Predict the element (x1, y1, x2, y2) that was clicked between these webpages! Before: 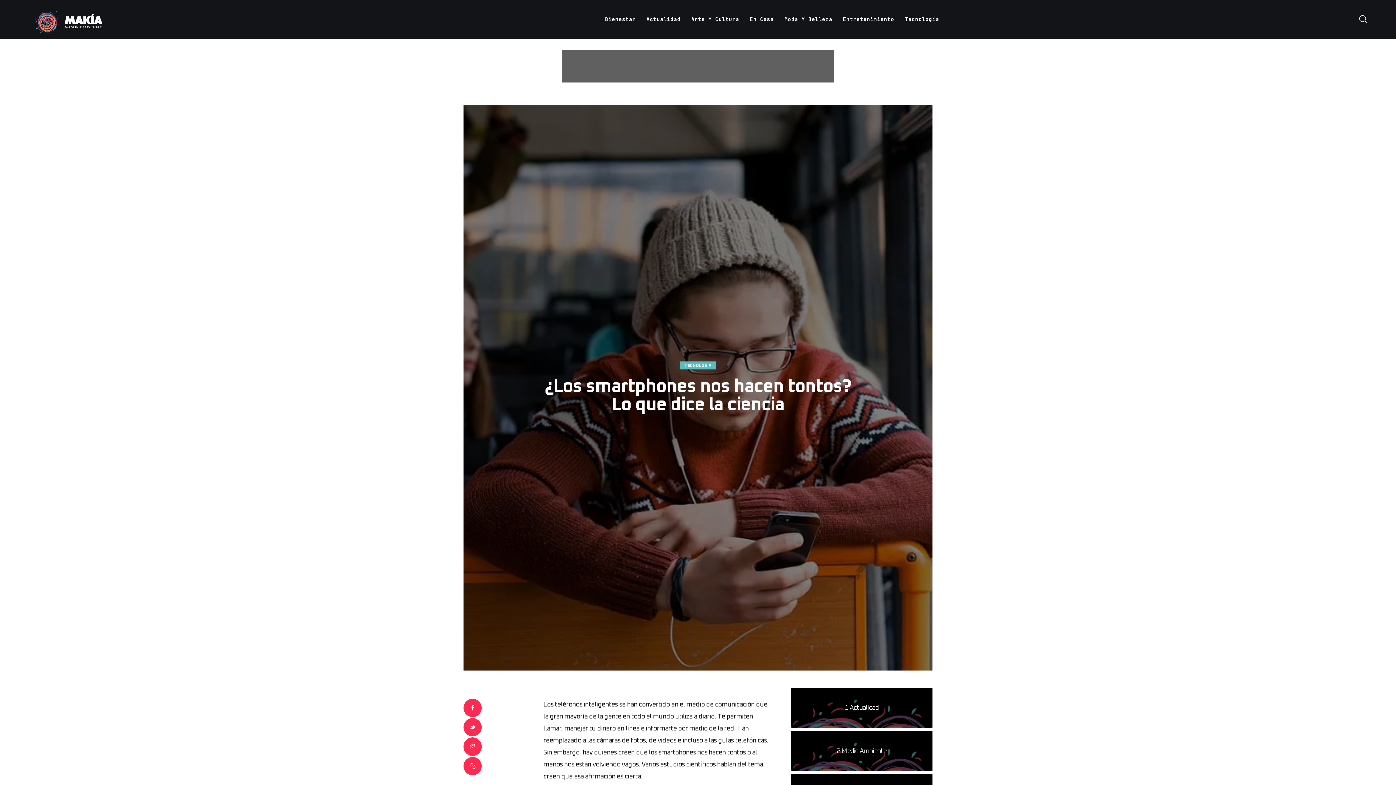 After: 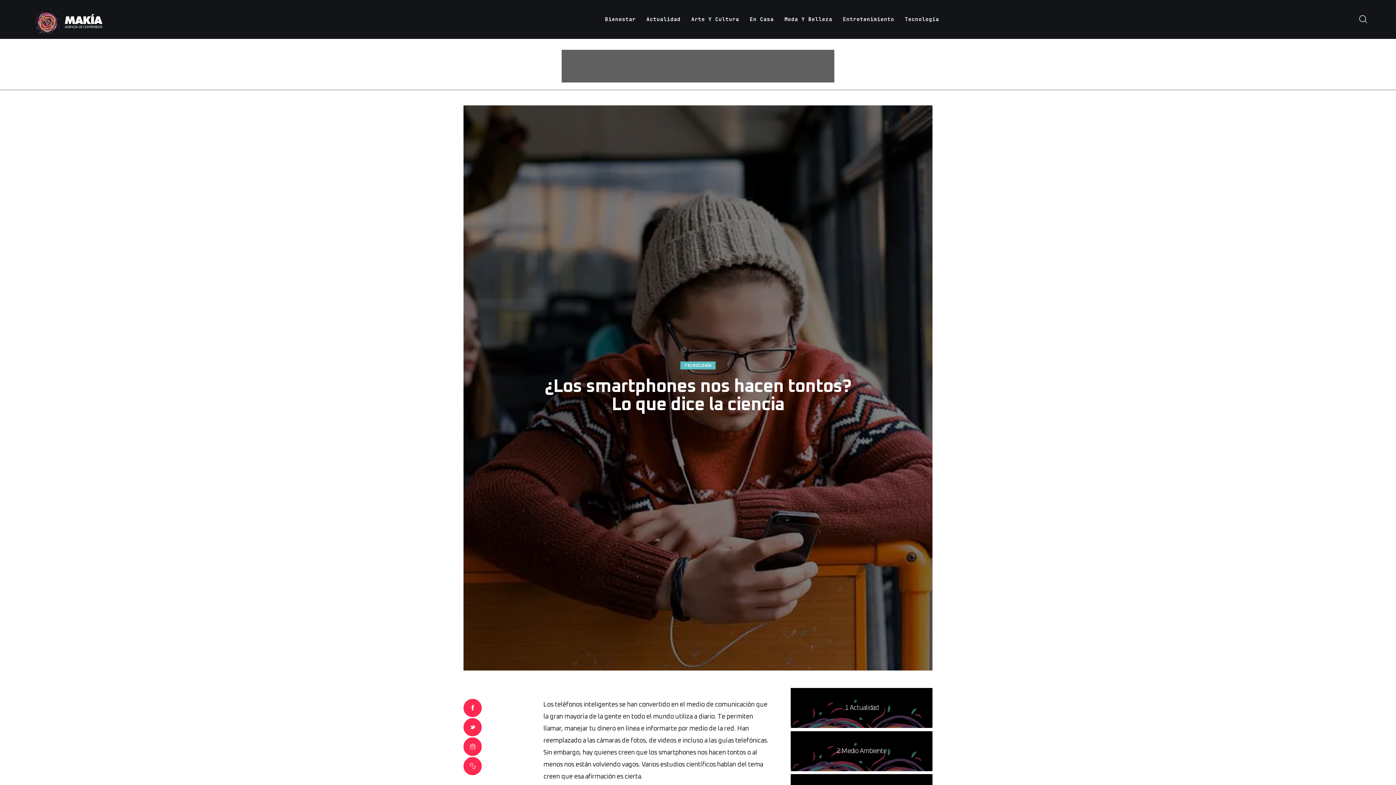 Action: bbox: (463, 699, 481, 717)